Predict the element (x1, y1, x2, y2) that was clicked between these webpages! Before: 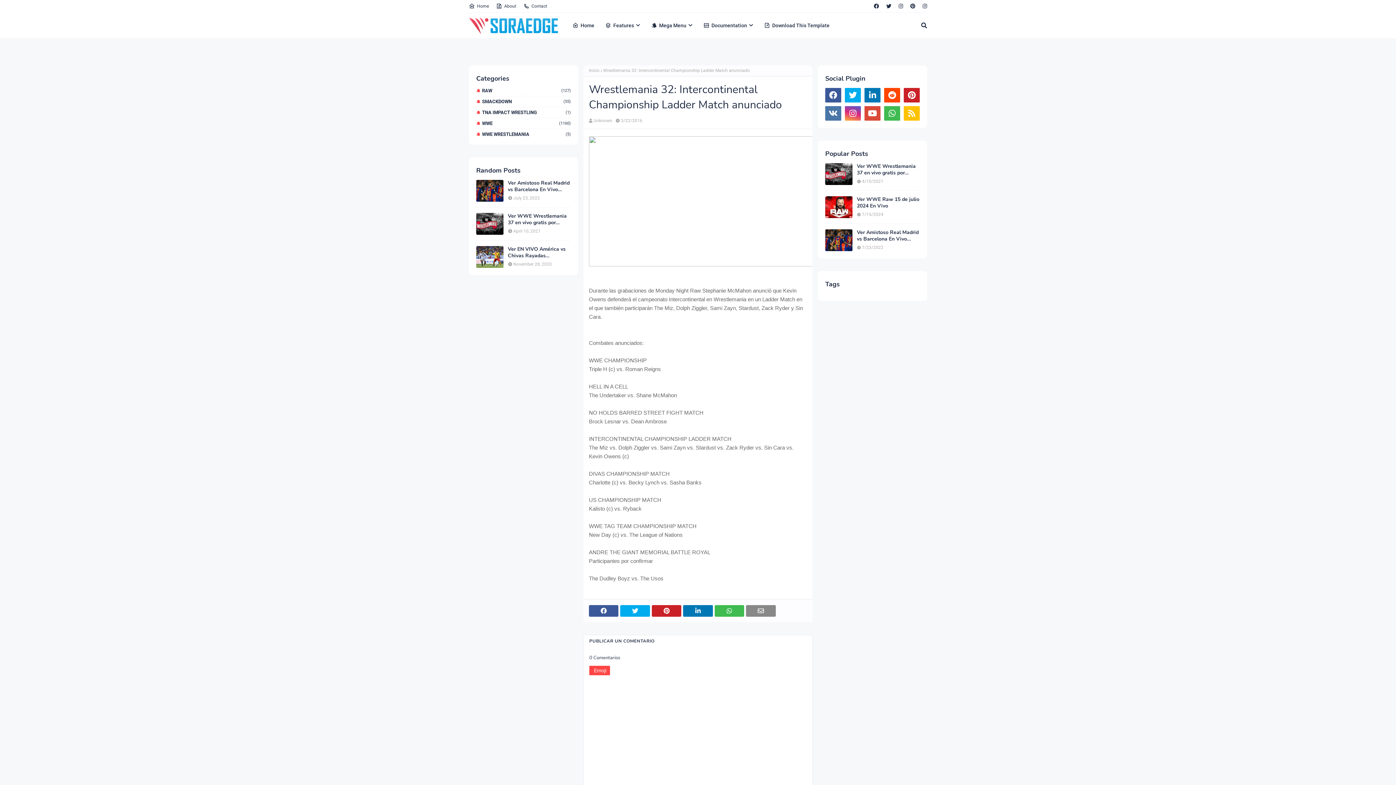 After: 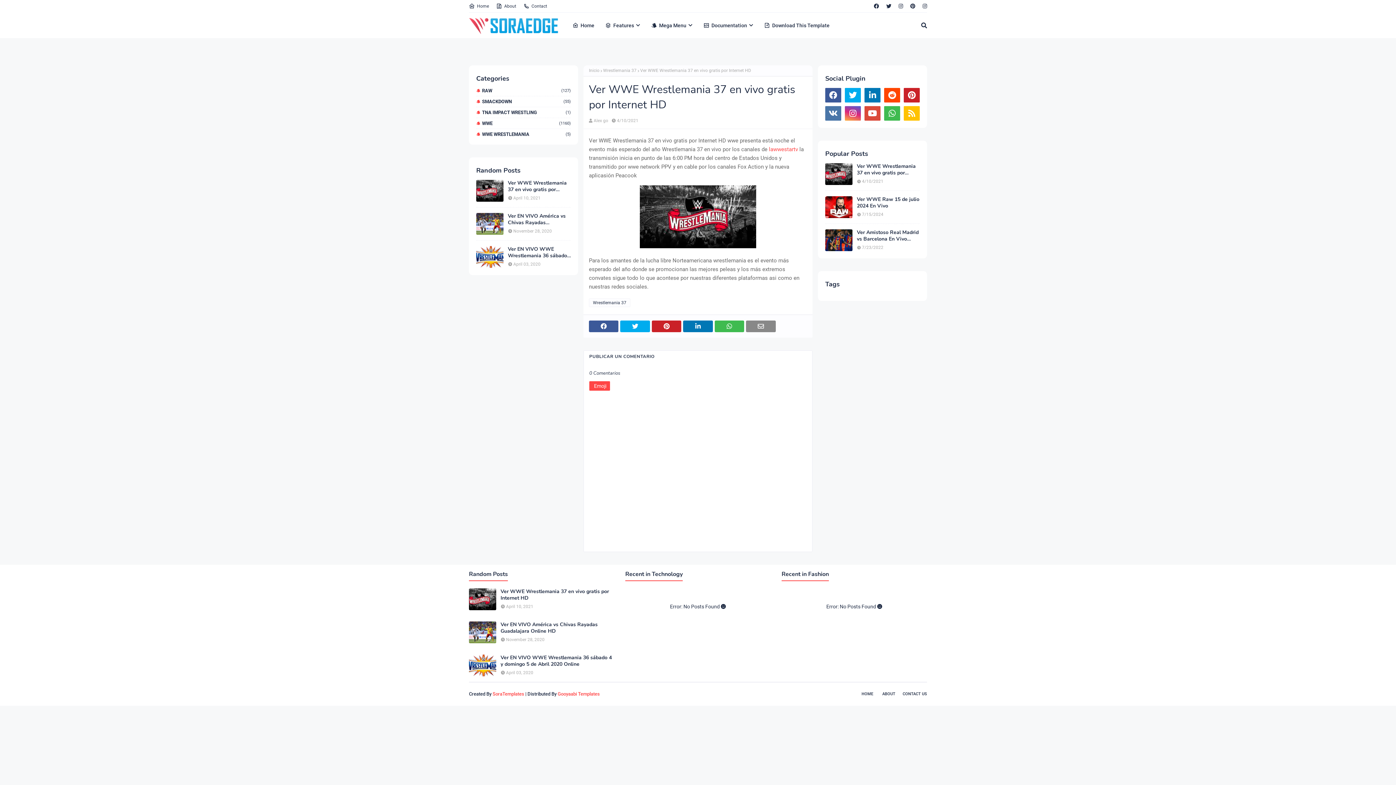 Action: bbox: (825, 163, 852, 185)